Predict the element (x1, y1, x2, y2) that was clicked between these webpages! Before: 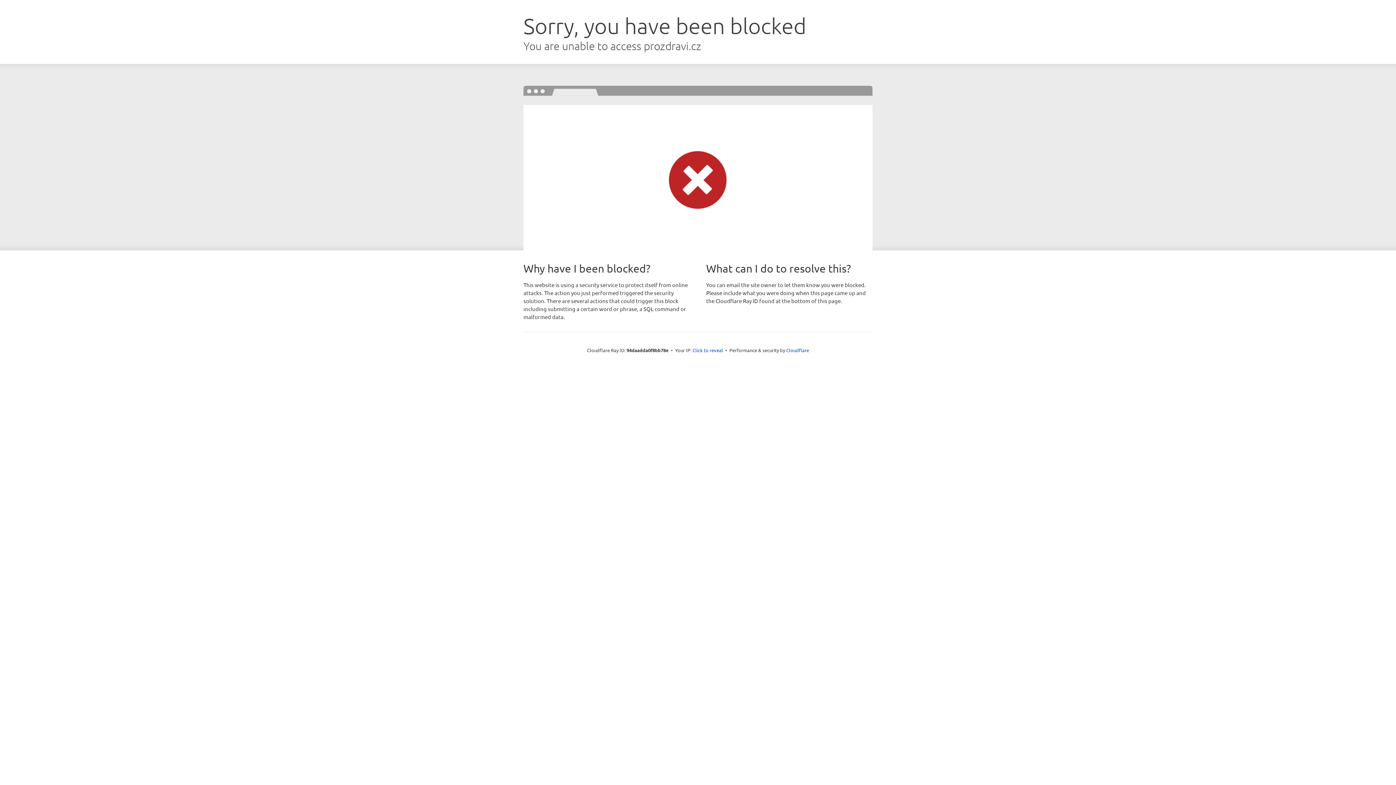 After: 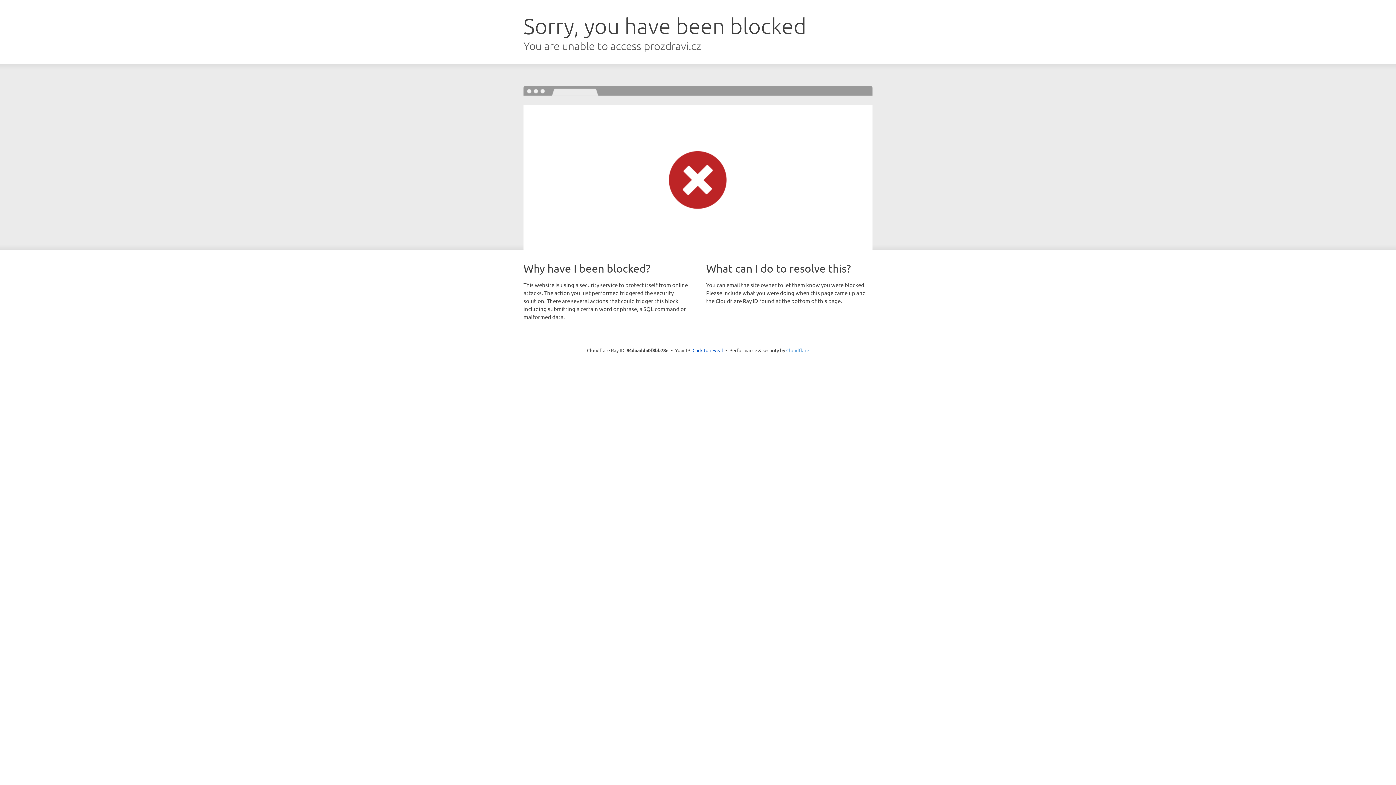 Action: label: Cloudflare bbox: (786, 347, 809, 353)